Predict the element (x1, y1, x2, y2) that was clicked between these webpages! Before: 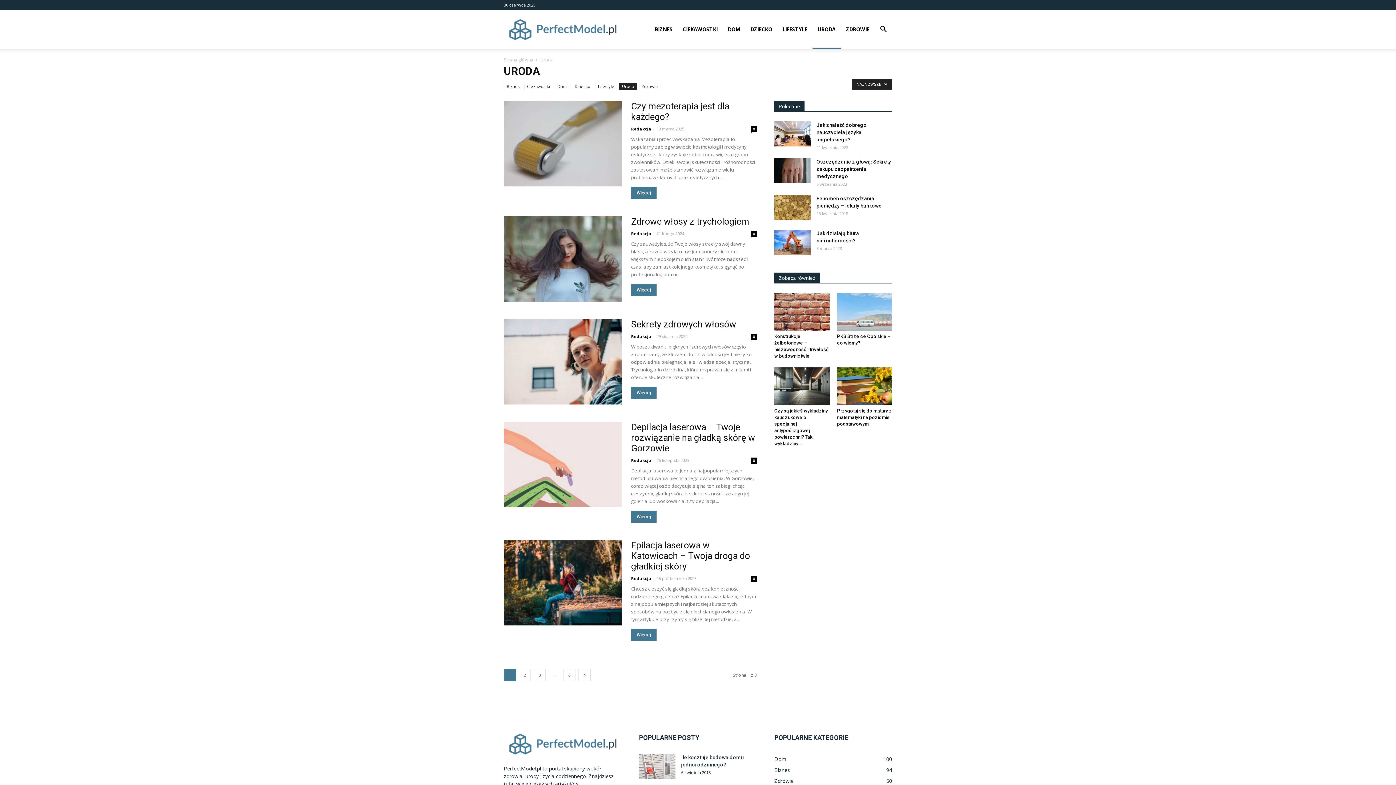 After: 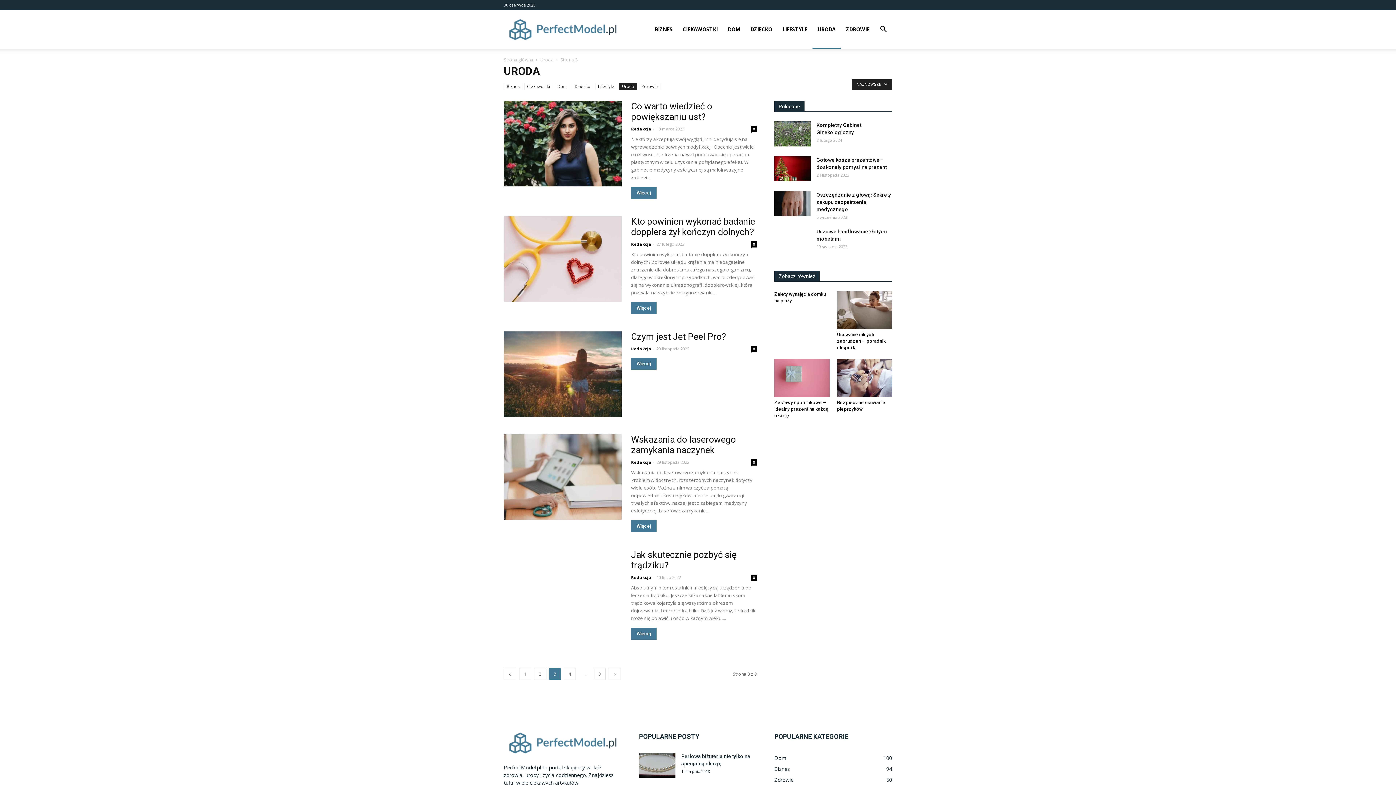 Action: label: 3 bbox: (533, 669, 545, 681)